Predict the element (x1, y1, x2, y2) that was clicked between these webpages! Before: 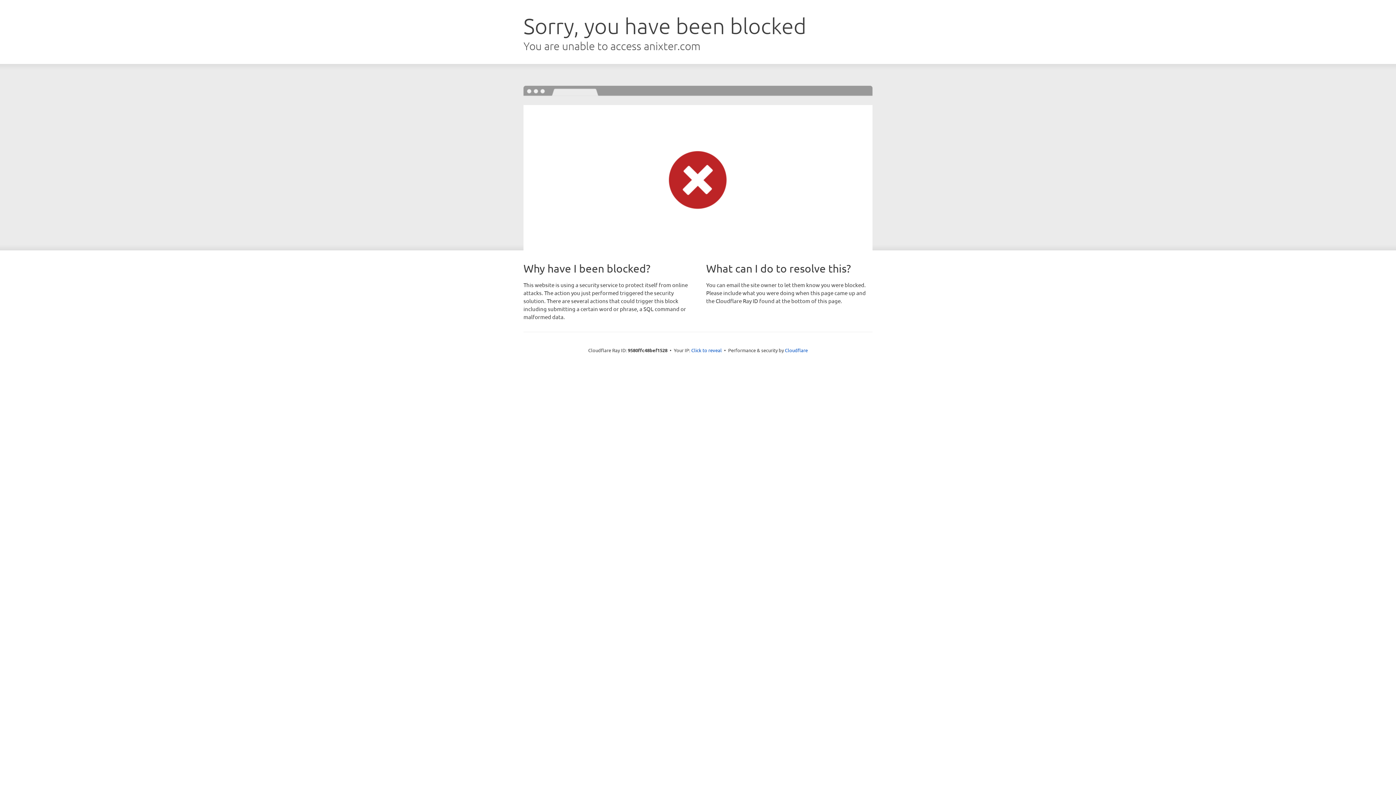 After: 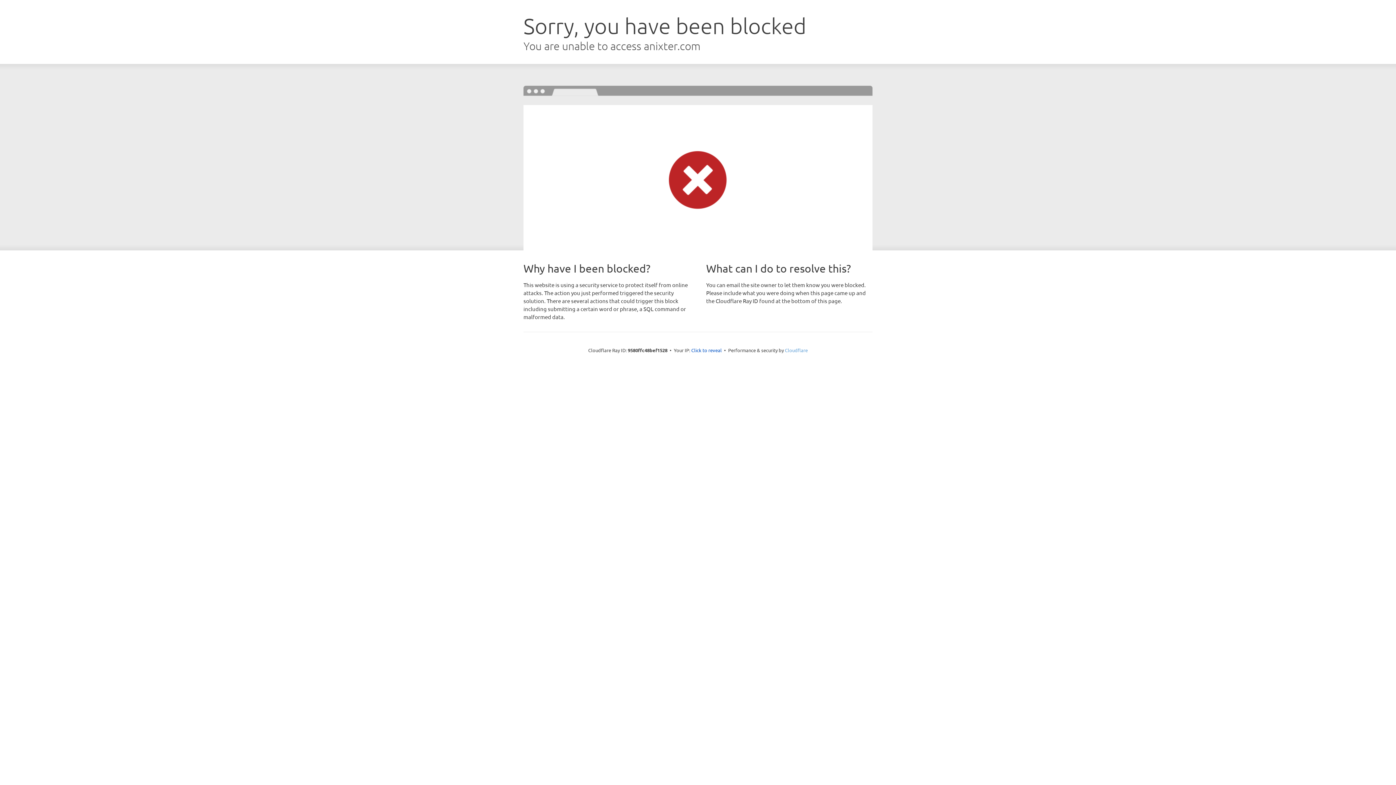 Action: bbox: (785, 347, 808, 353) label: Cloudflare